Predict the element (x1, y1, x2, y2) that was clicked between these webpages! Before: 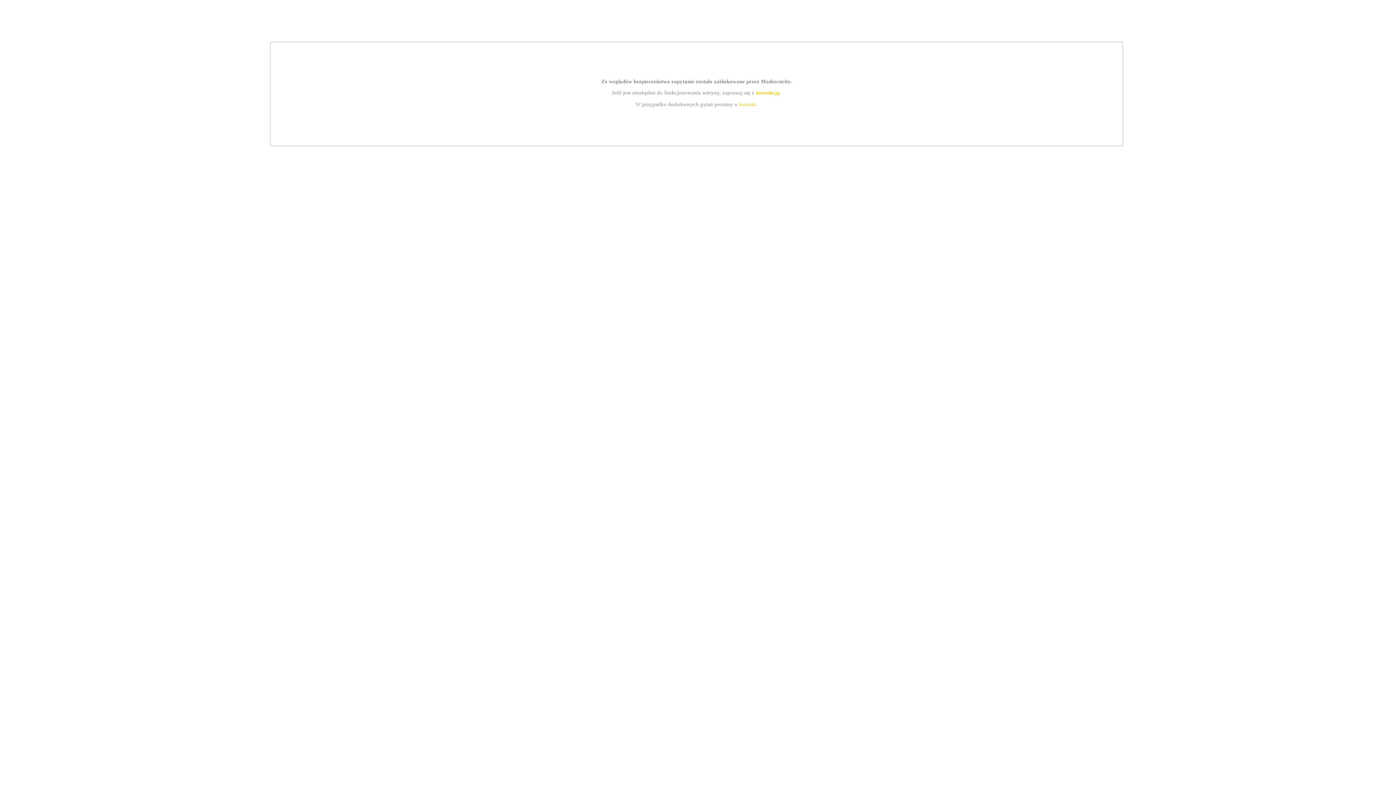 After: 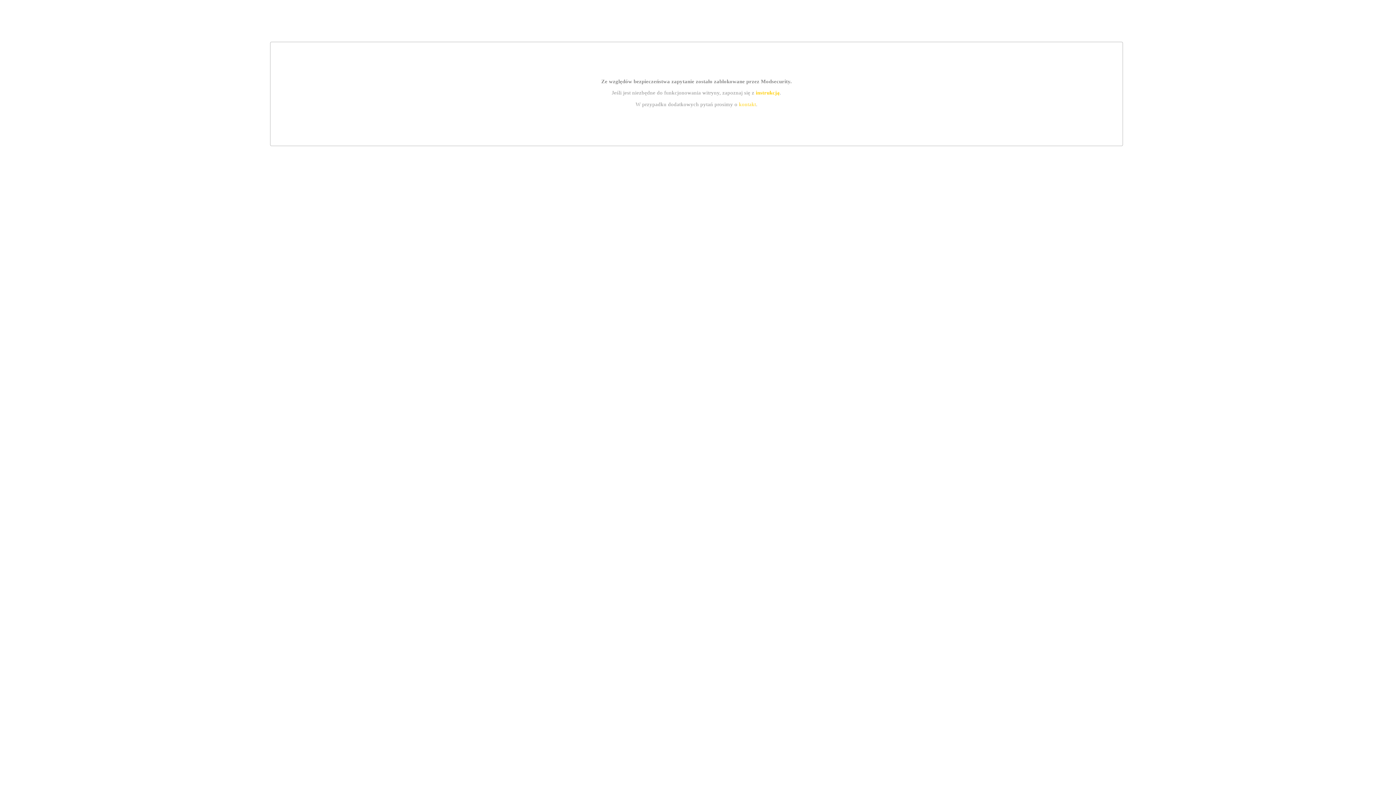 Action: bbox: (755, 89, 779, 95) label: instrukcją